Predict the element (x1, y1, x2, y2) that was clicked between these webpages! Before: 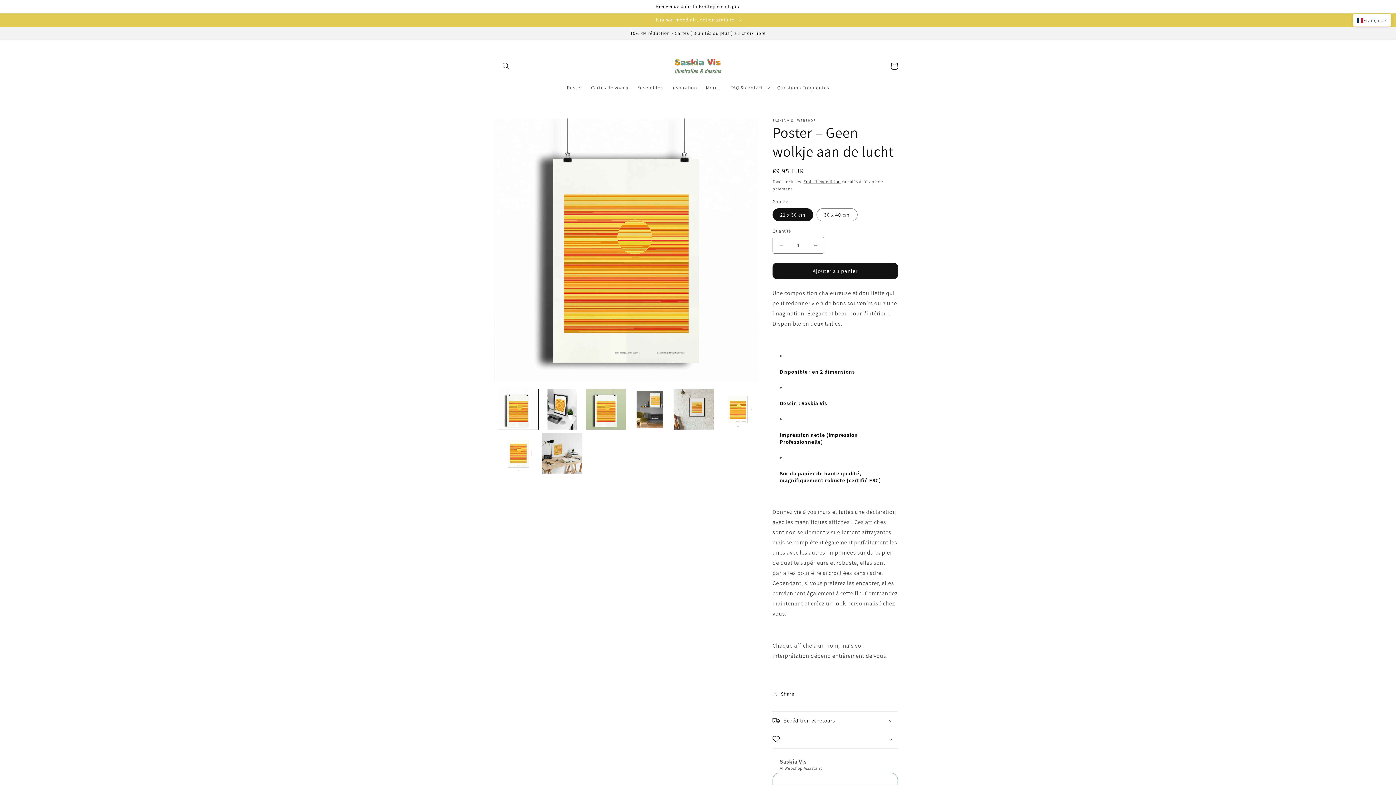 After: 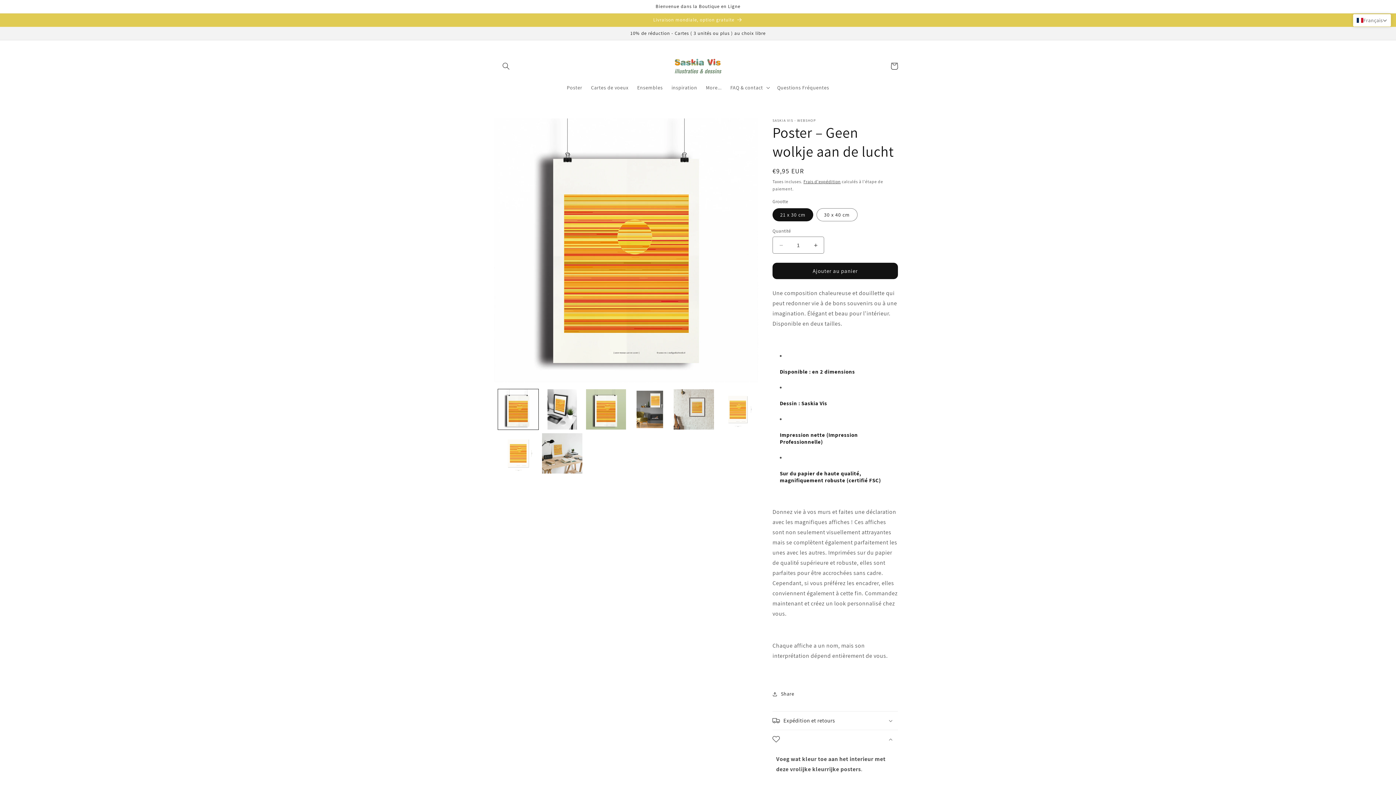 Action: bbox: (772, 730, 898, 748)